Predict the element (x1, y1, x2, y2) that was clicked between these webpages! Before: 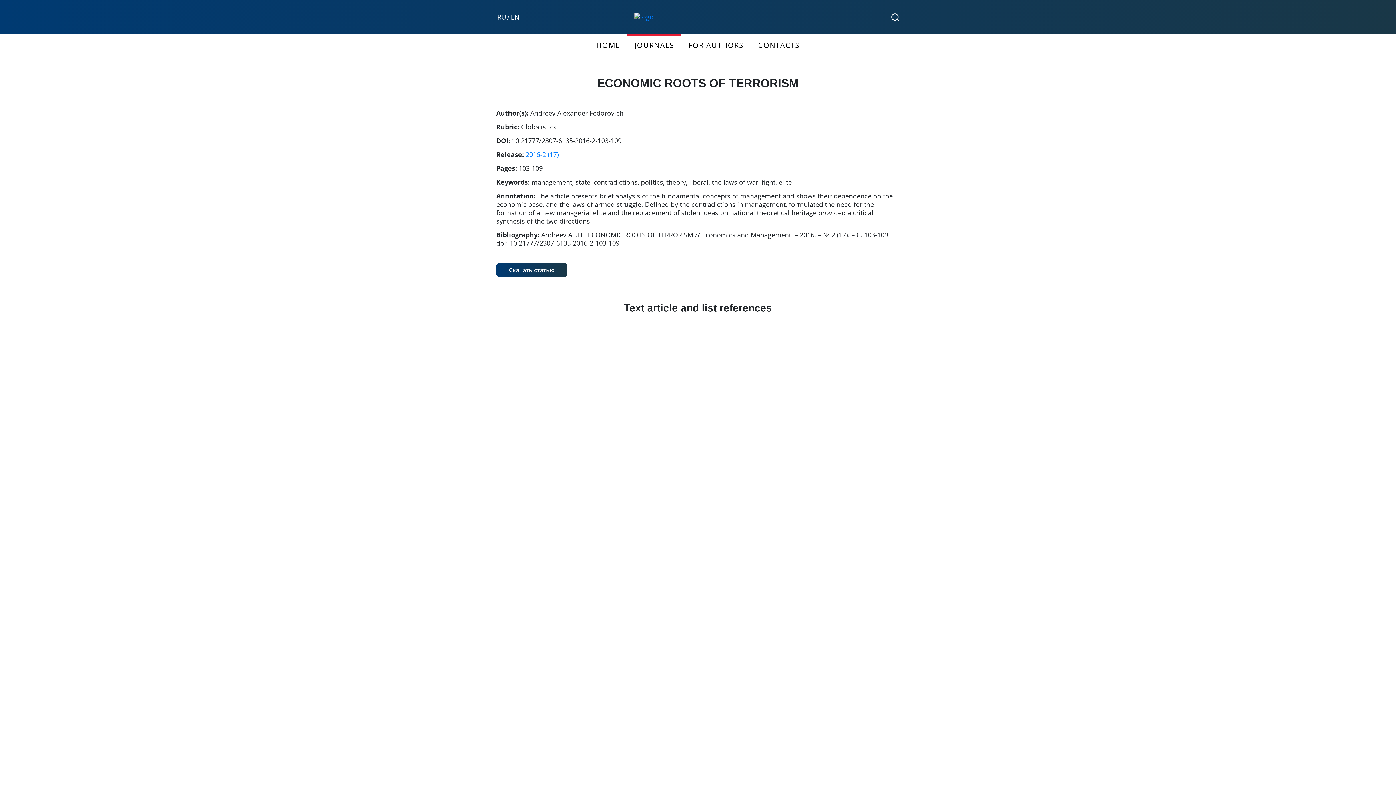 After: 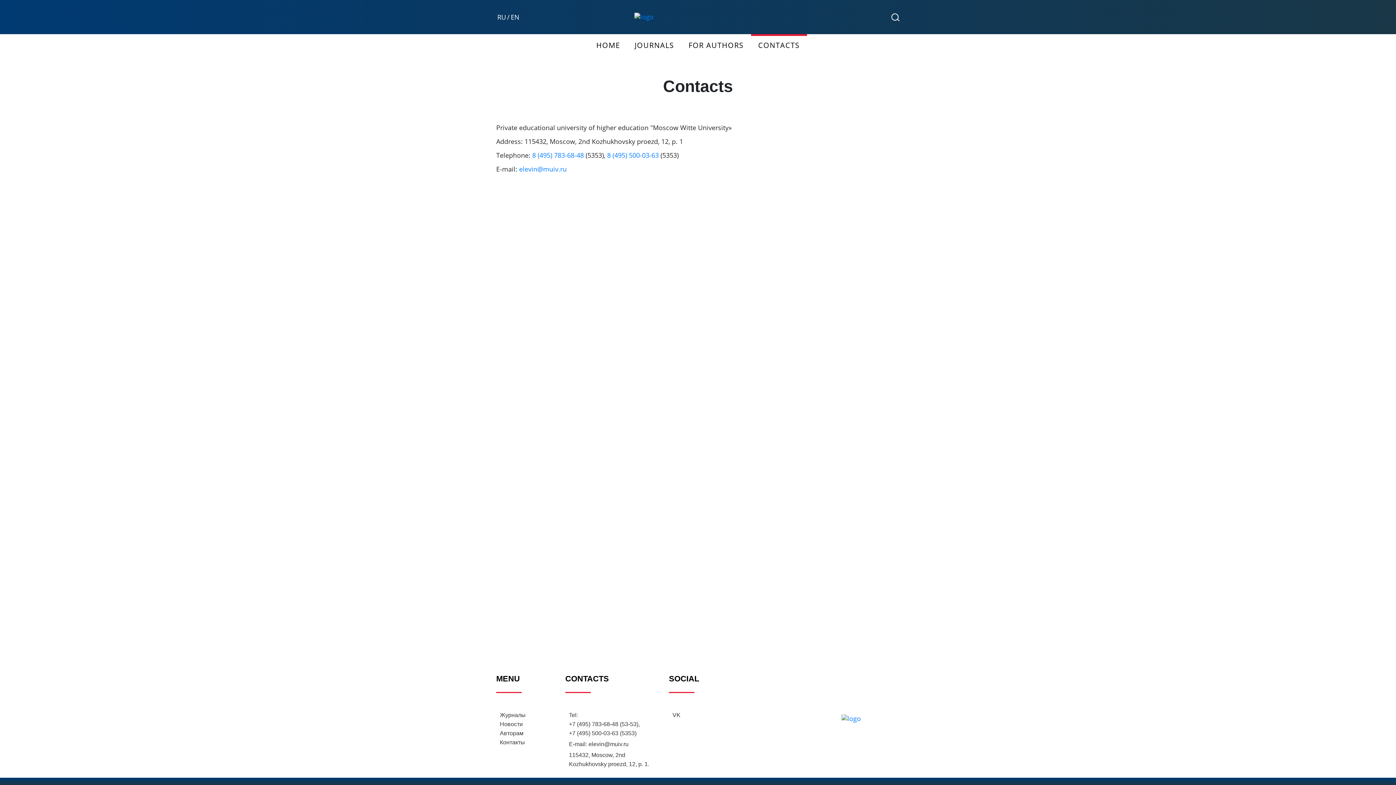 Action: bbox: (751, 34, 807, 56) label: CONTACTS